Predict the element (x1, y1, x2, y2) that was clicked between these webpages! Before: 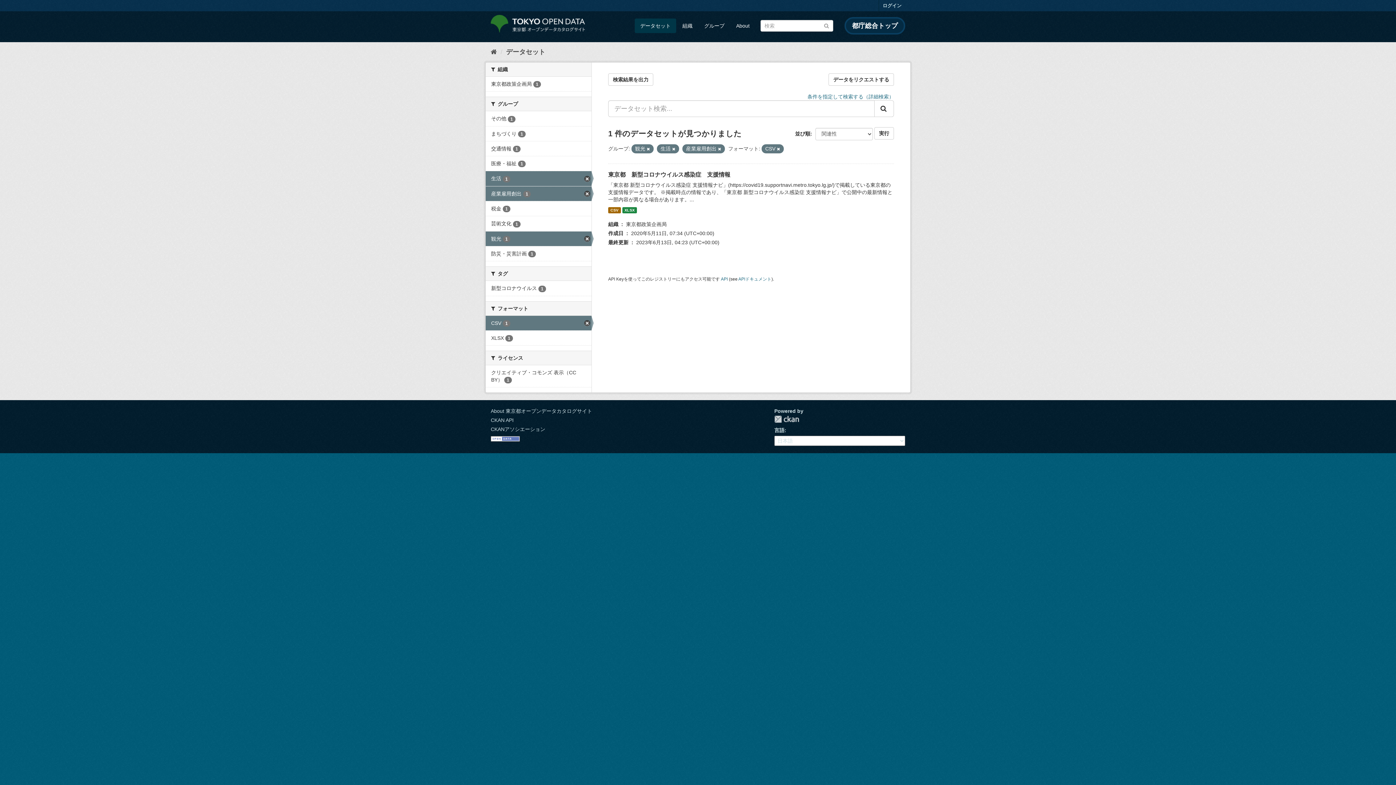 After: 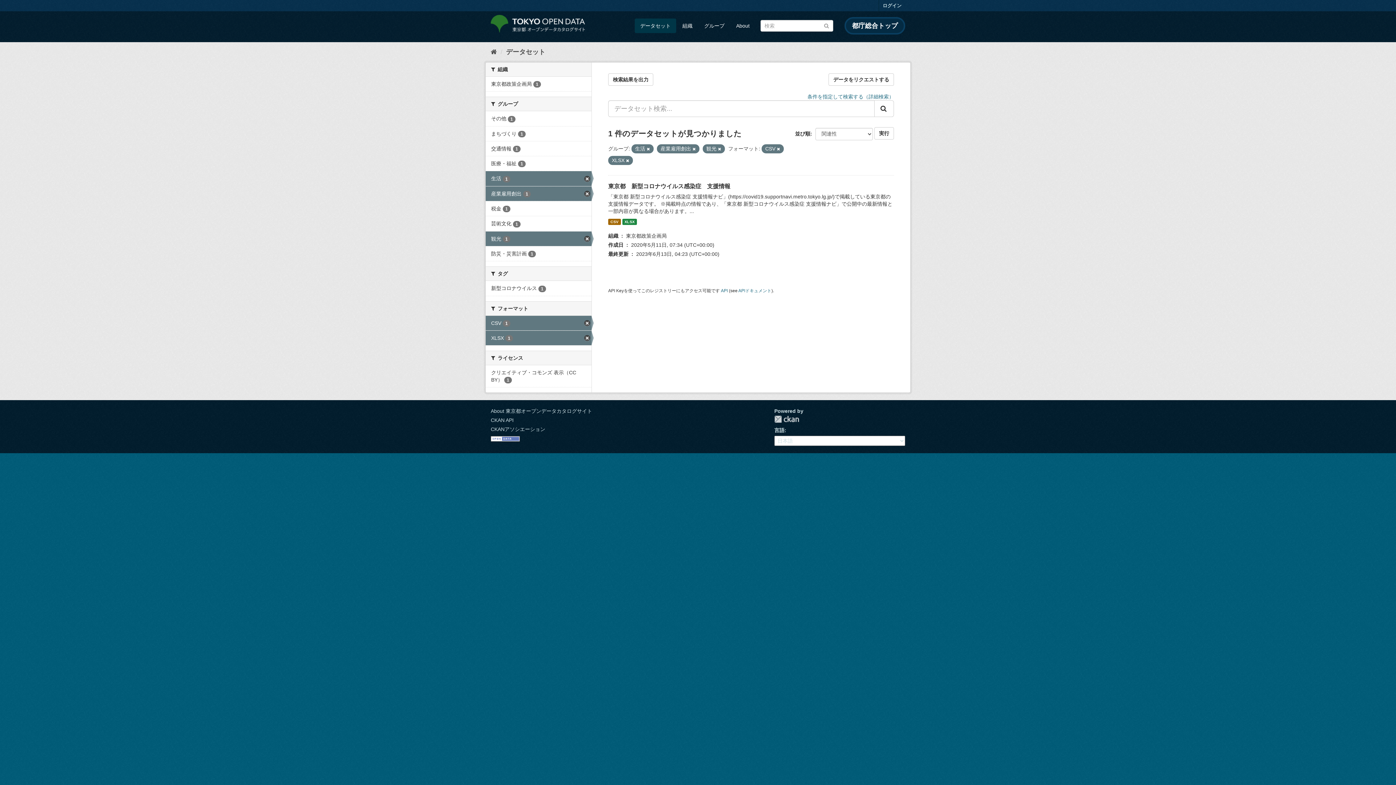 Action: bbox: (485, 330, 591, 345) label: XLSX 1